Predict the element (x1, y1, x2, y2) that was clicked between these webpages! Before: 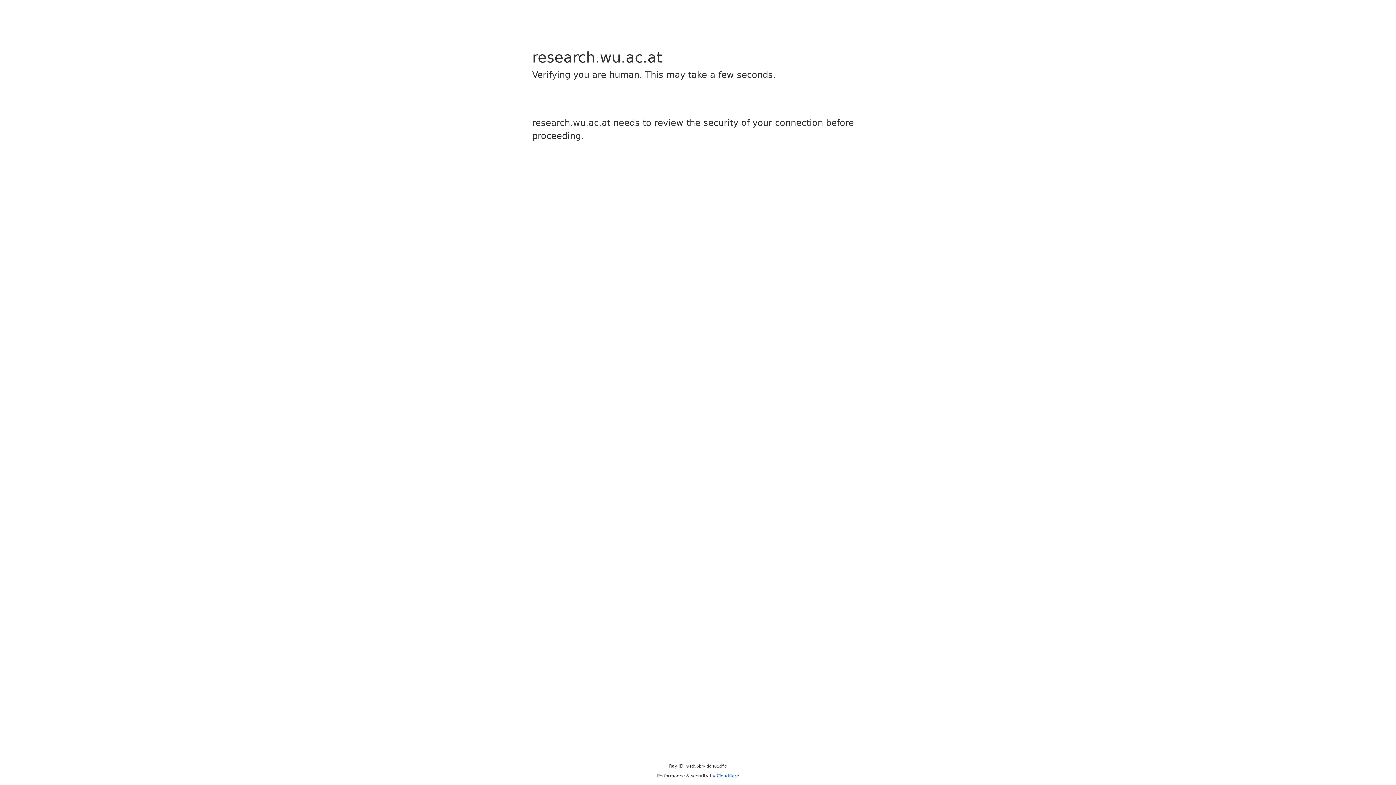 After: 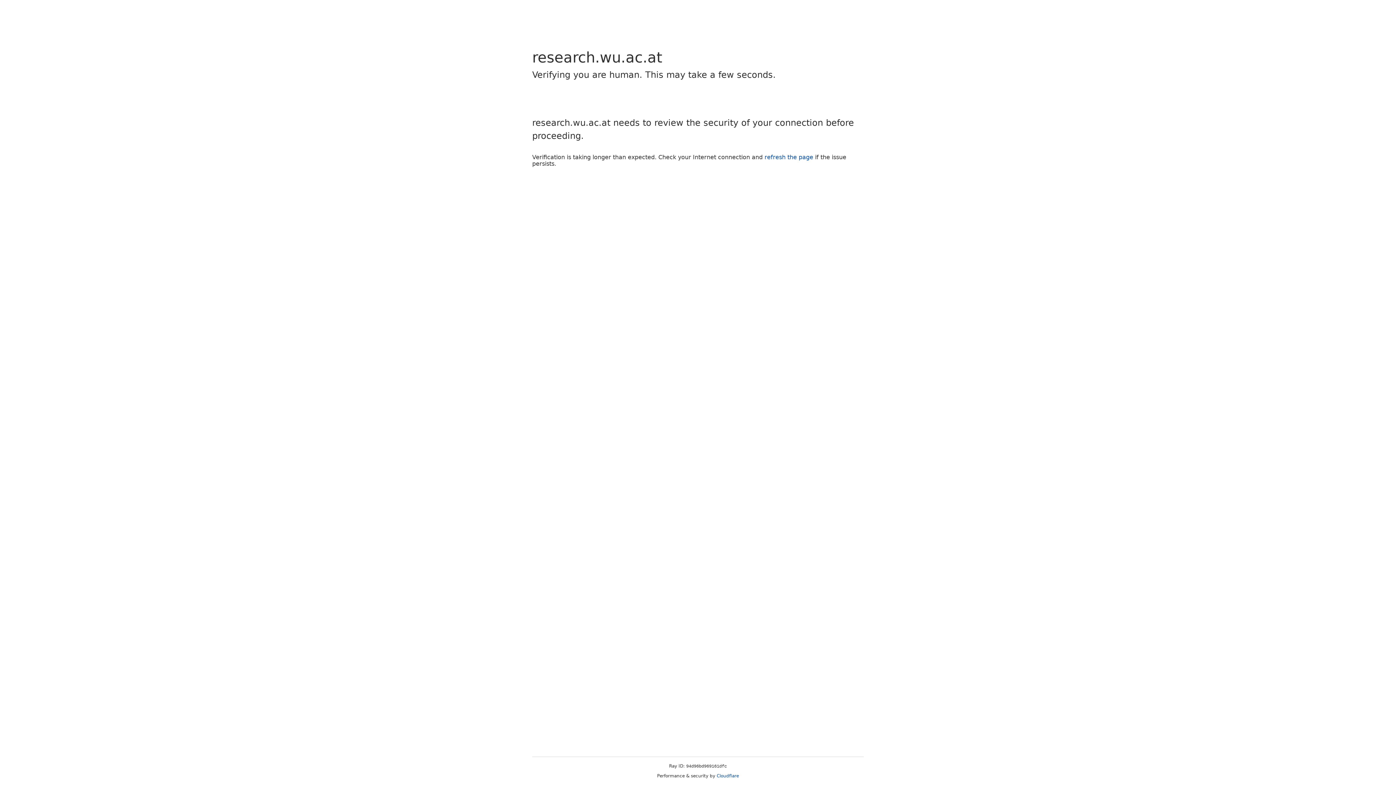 Action: bbox: (716, 773, 739, 778) label: Cloudflare